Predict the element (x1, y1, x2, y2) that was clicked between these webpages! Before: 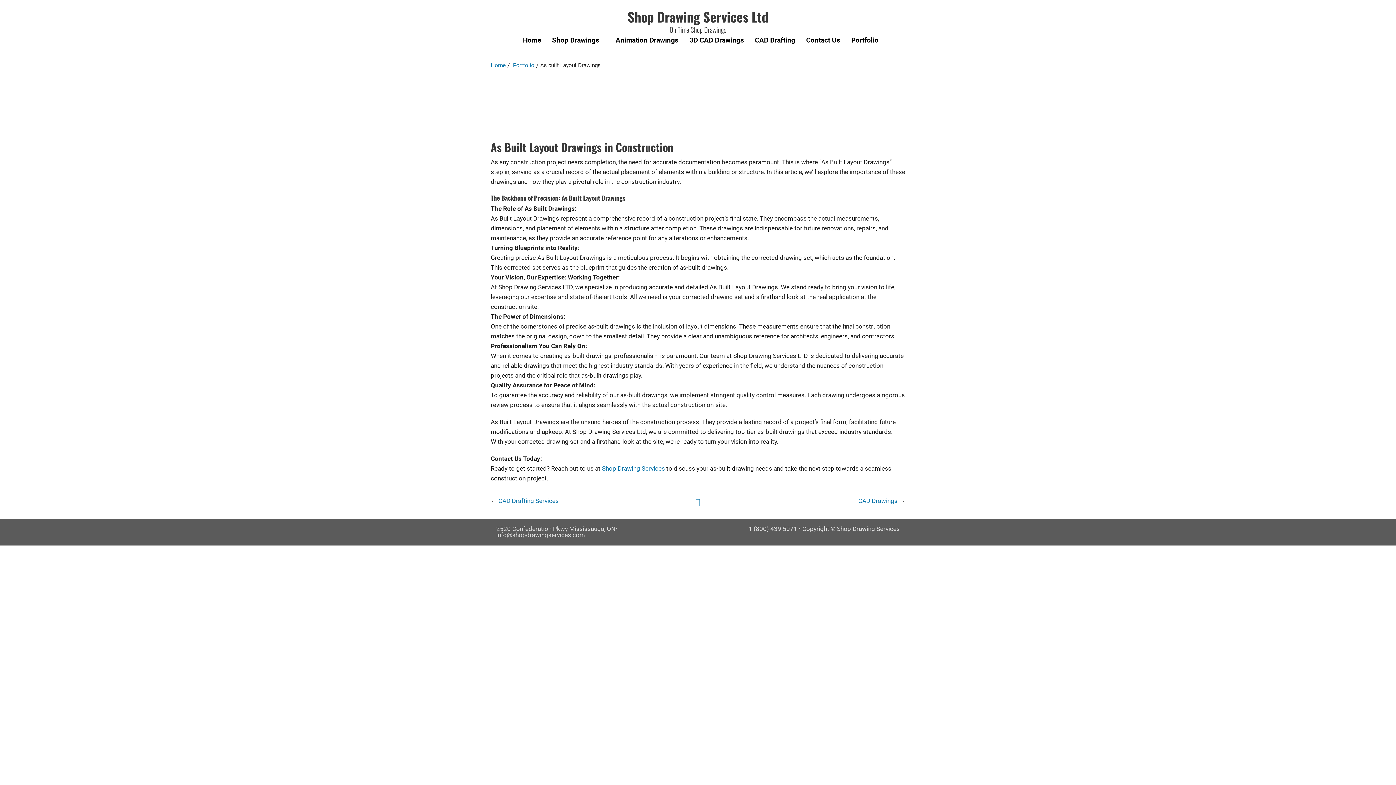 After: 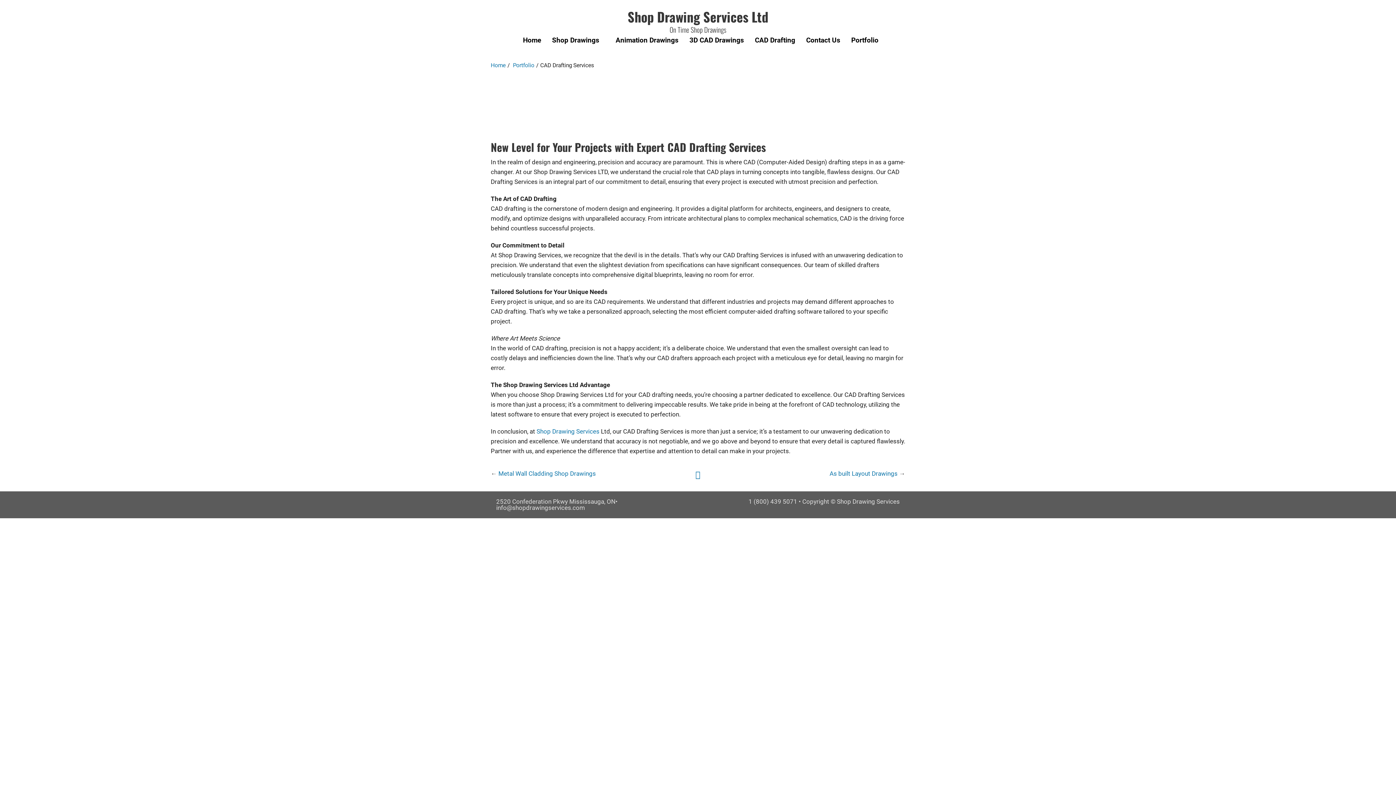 Action: label: CAD Drafting Services bbox: (498, 497, 558, 504)